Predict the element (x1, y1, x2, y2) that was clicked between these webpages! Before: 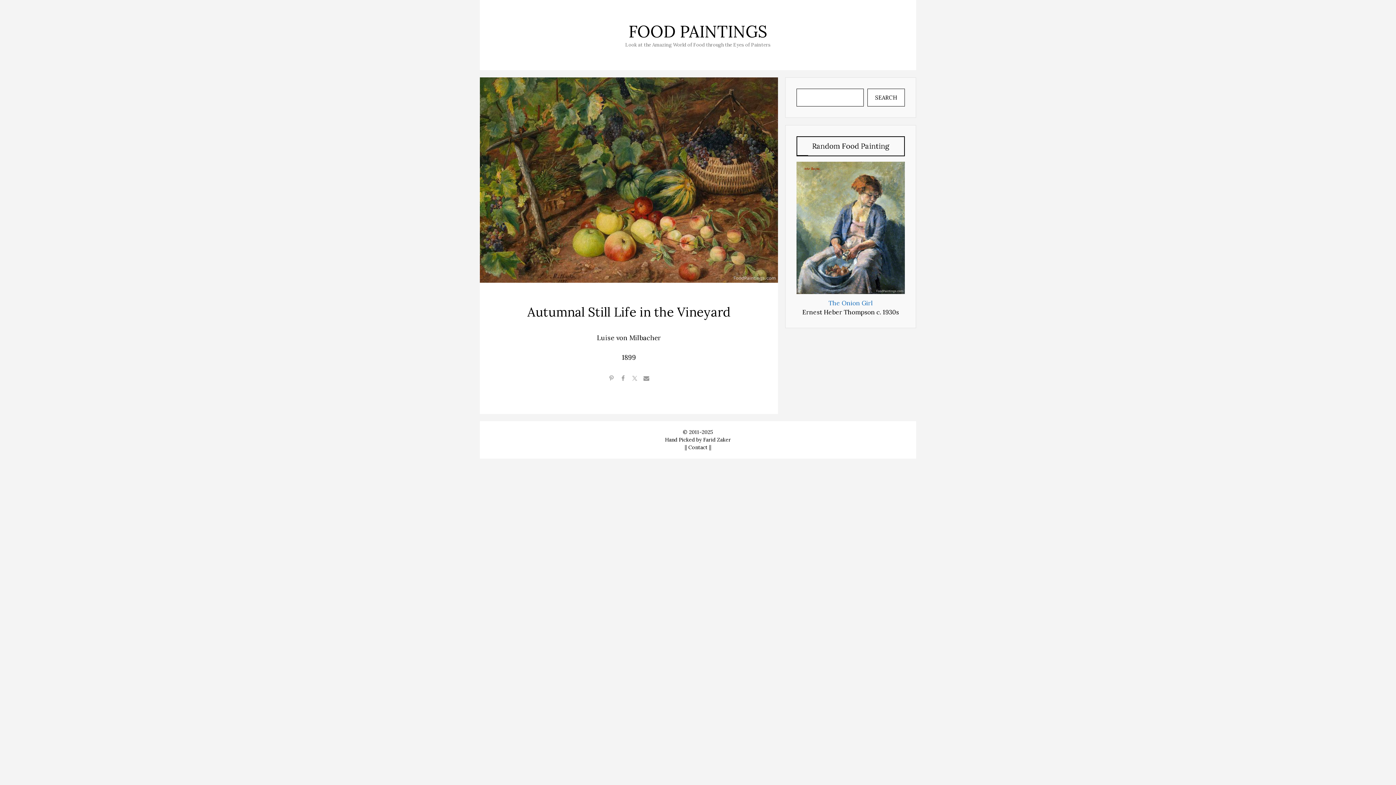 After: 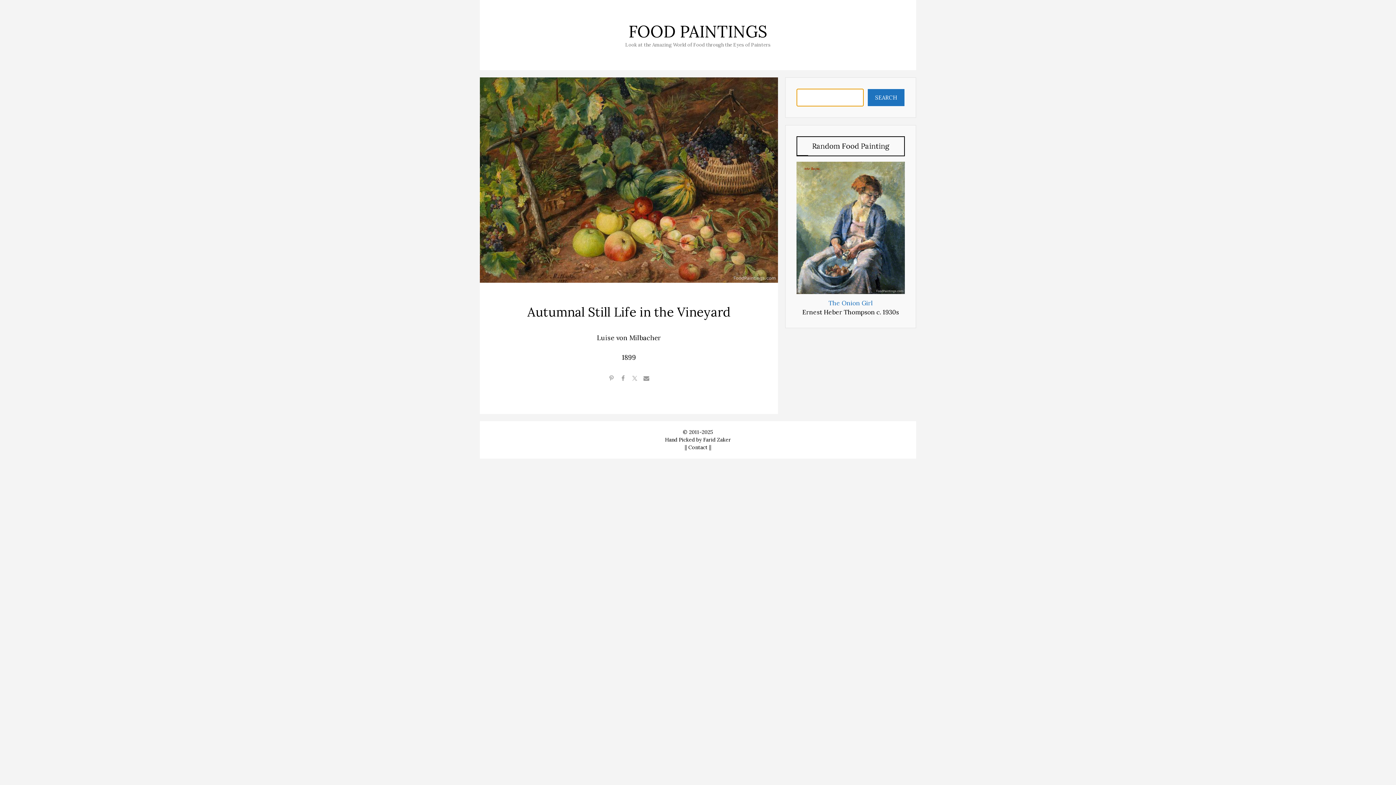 Action: label: Search bbox: (867, 88, 905, 106)